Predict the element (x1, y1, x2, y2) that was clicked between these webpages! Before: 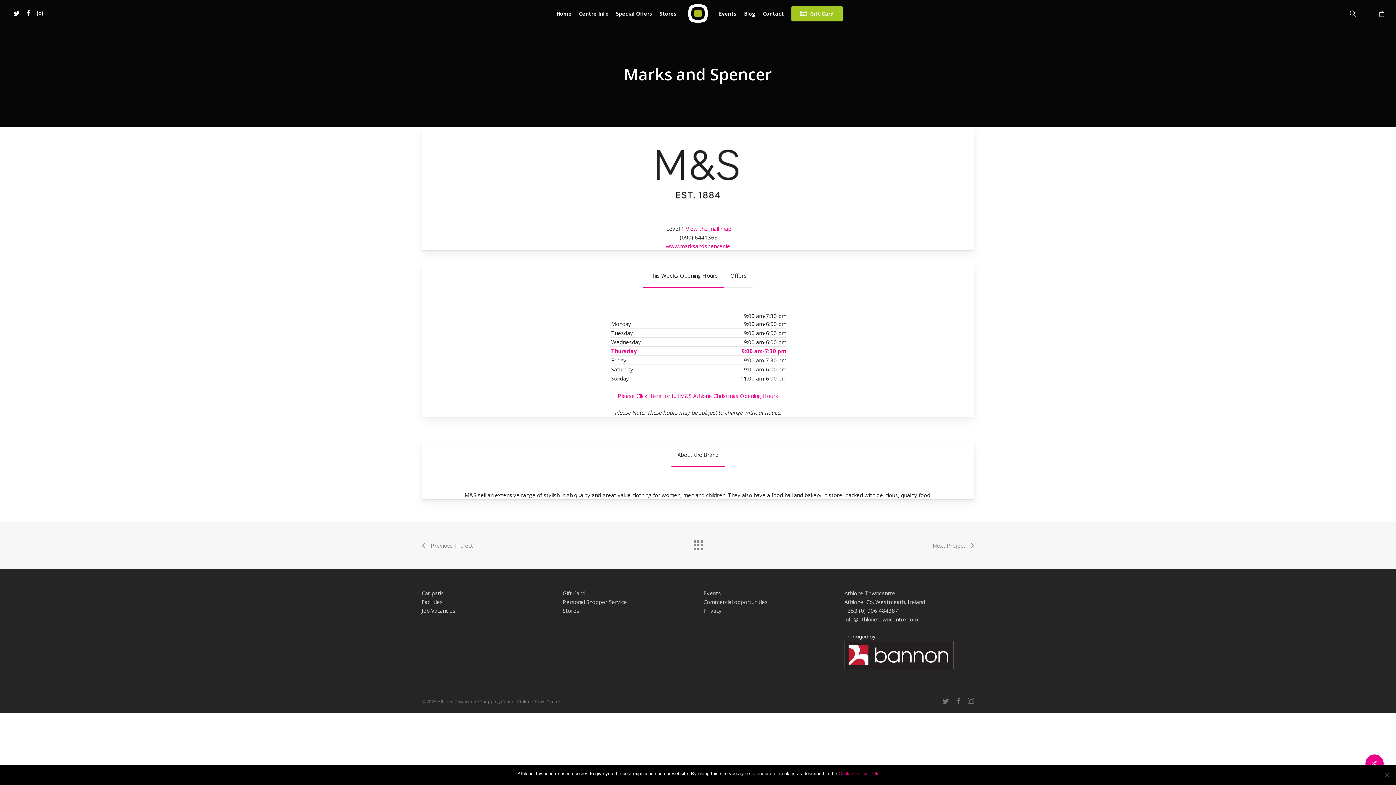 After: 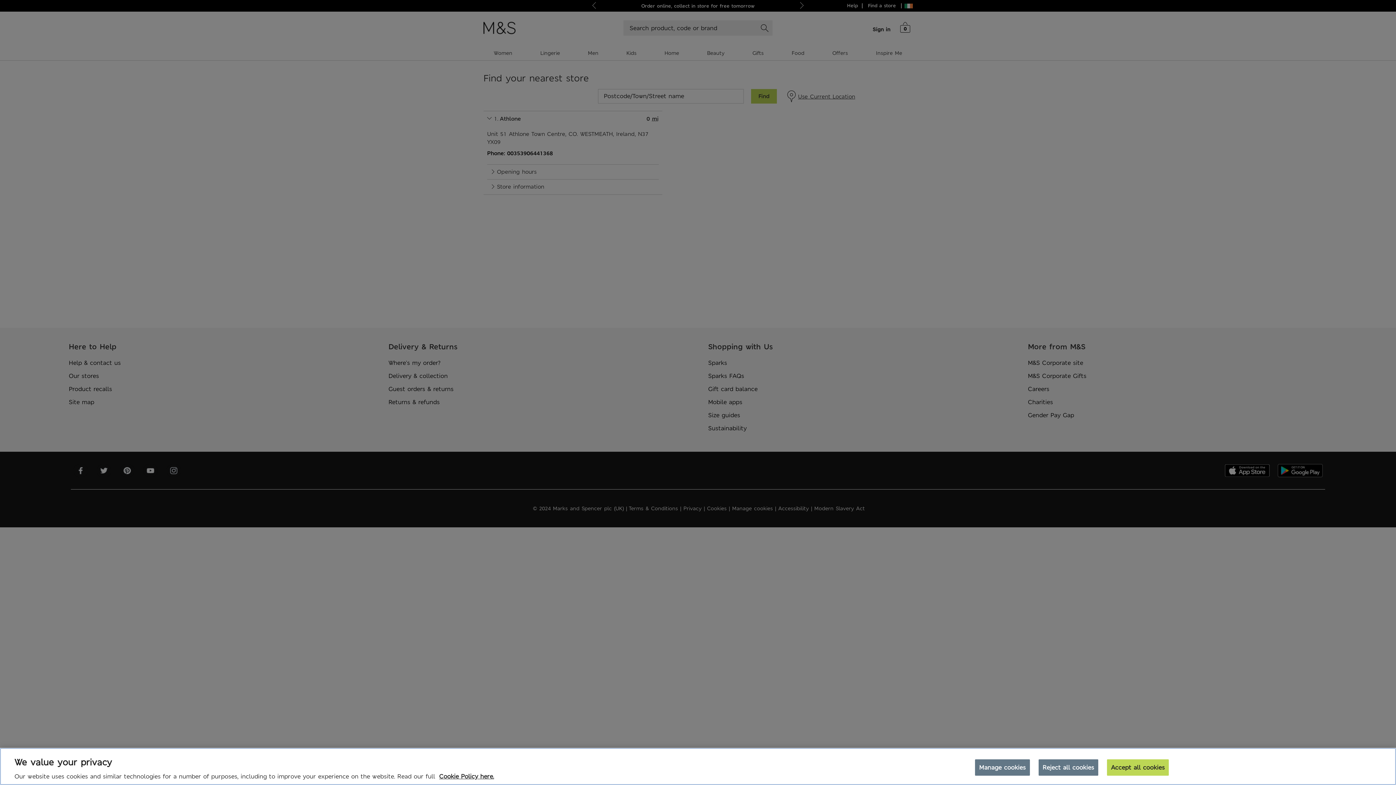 Action: bbox: (617, 392, 778, 399) label: Please Click Here for full M&S Athlone Christmas Opening Hours